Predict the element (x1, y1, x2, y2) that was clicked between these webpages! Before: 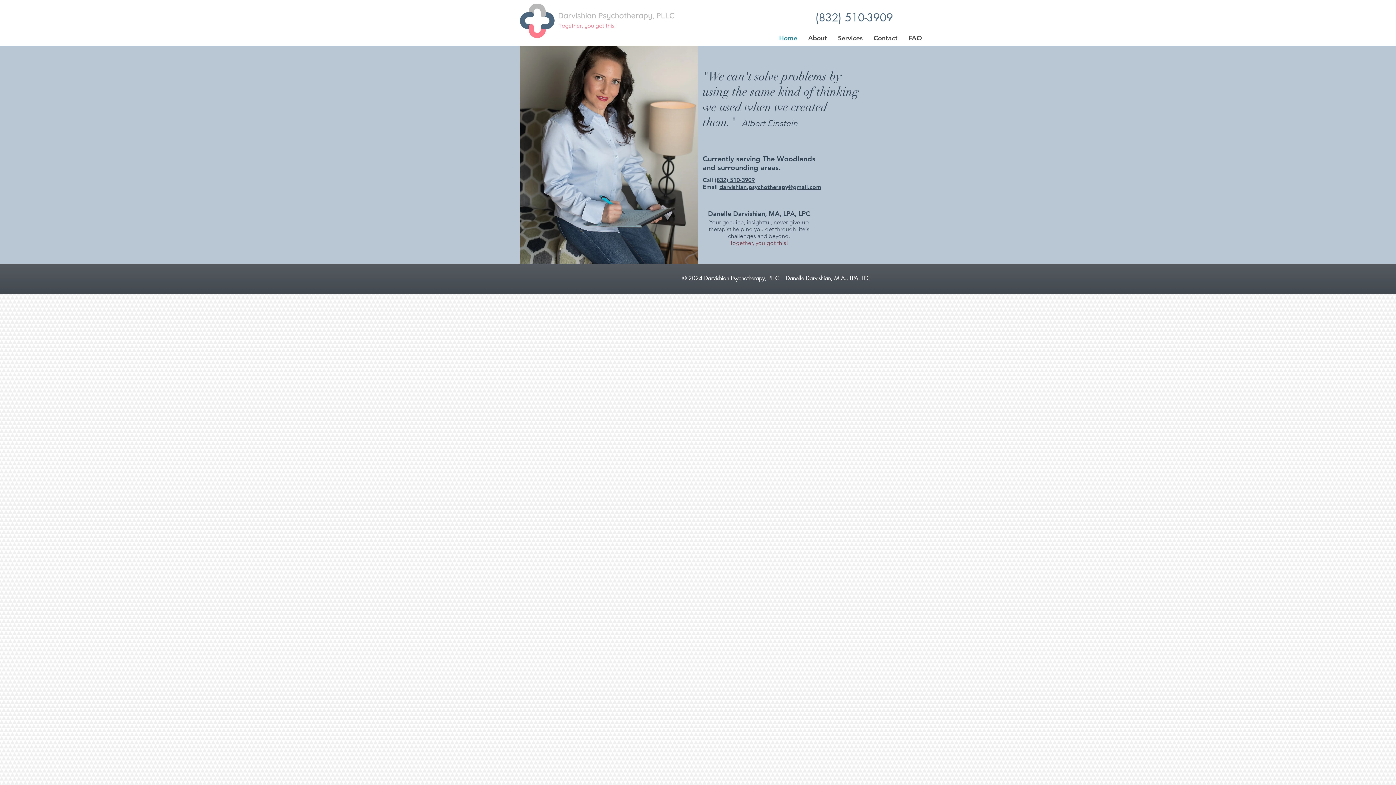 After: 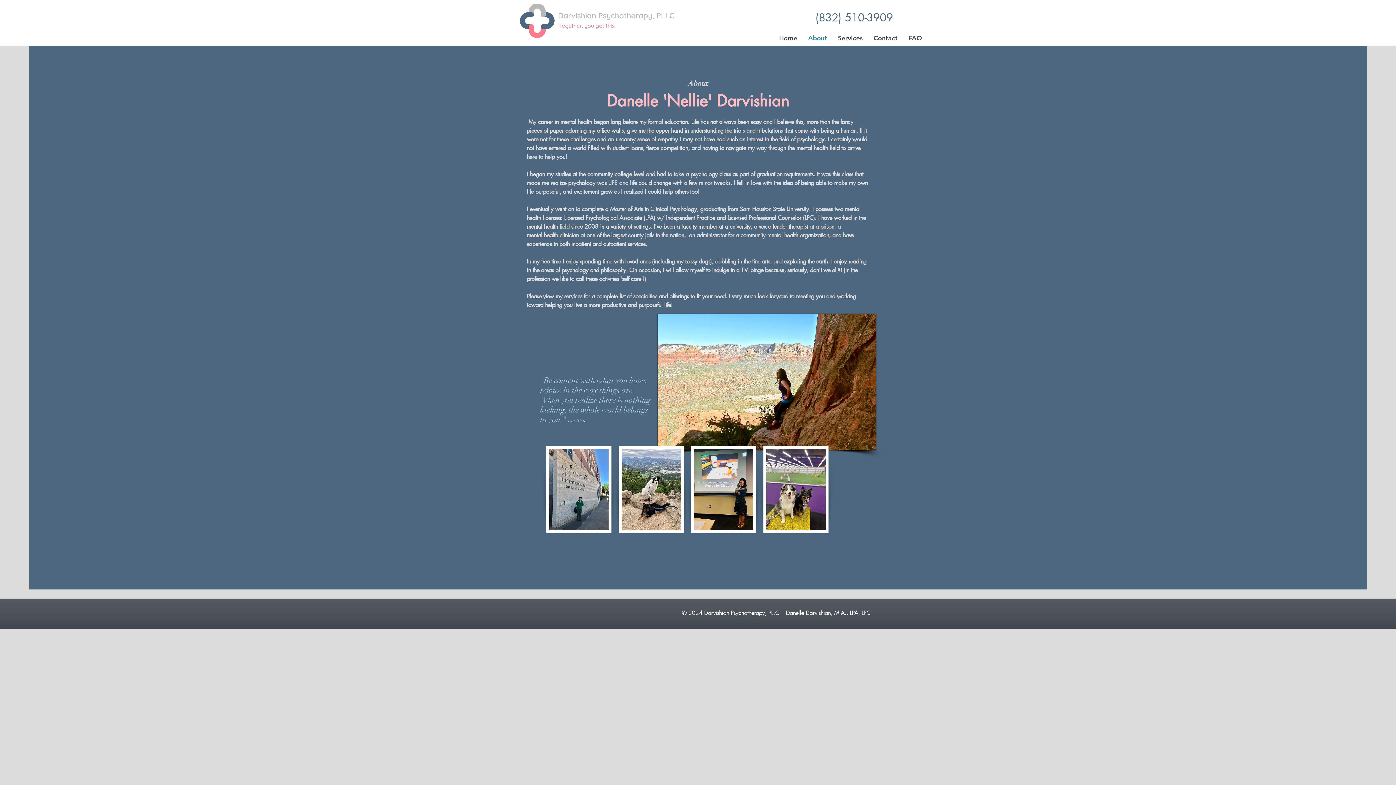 Action: label: About bbox: (802, 30, 832, 45)